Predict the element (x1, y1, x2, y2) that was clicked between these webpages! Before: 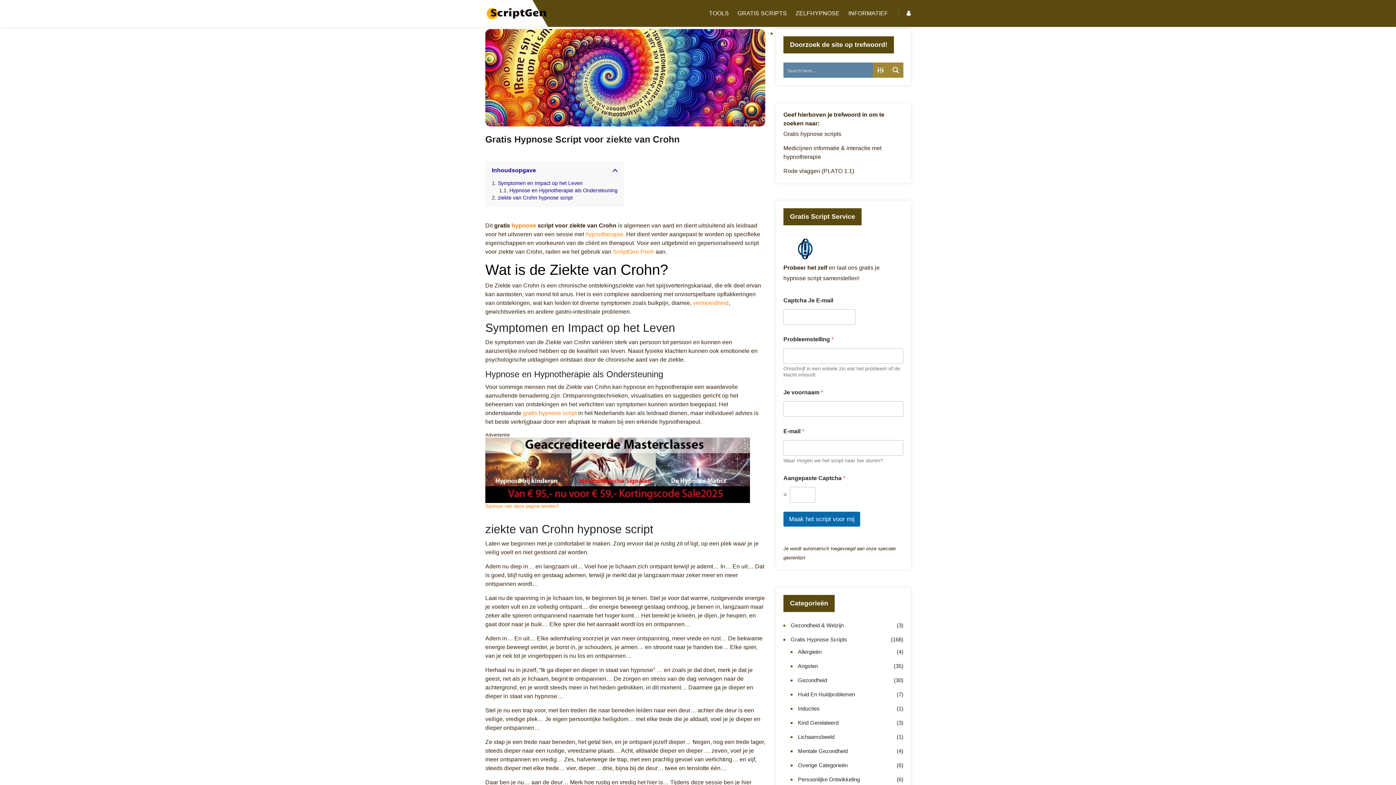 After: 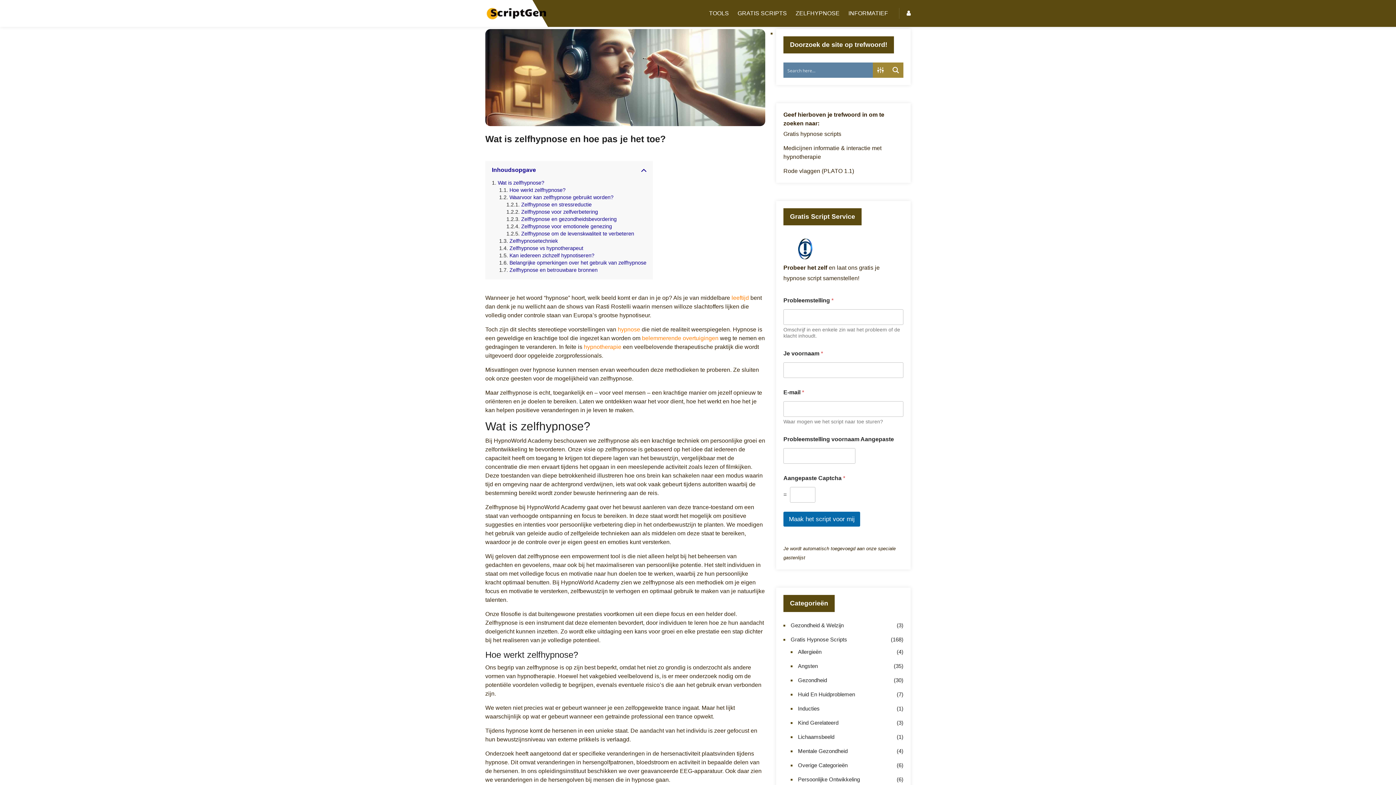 Action: label: ZELFHYPNOSE bbox: (795, 7, 839, 19)